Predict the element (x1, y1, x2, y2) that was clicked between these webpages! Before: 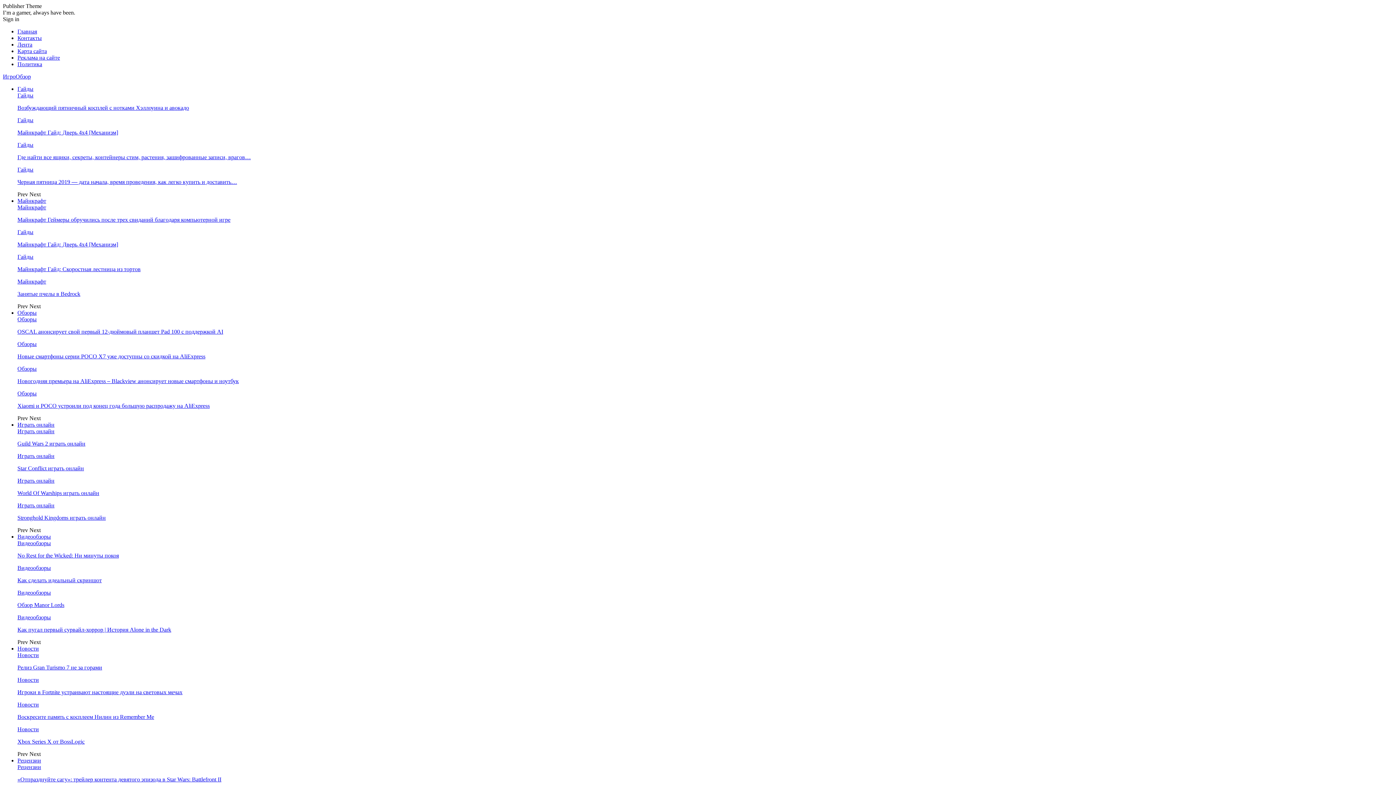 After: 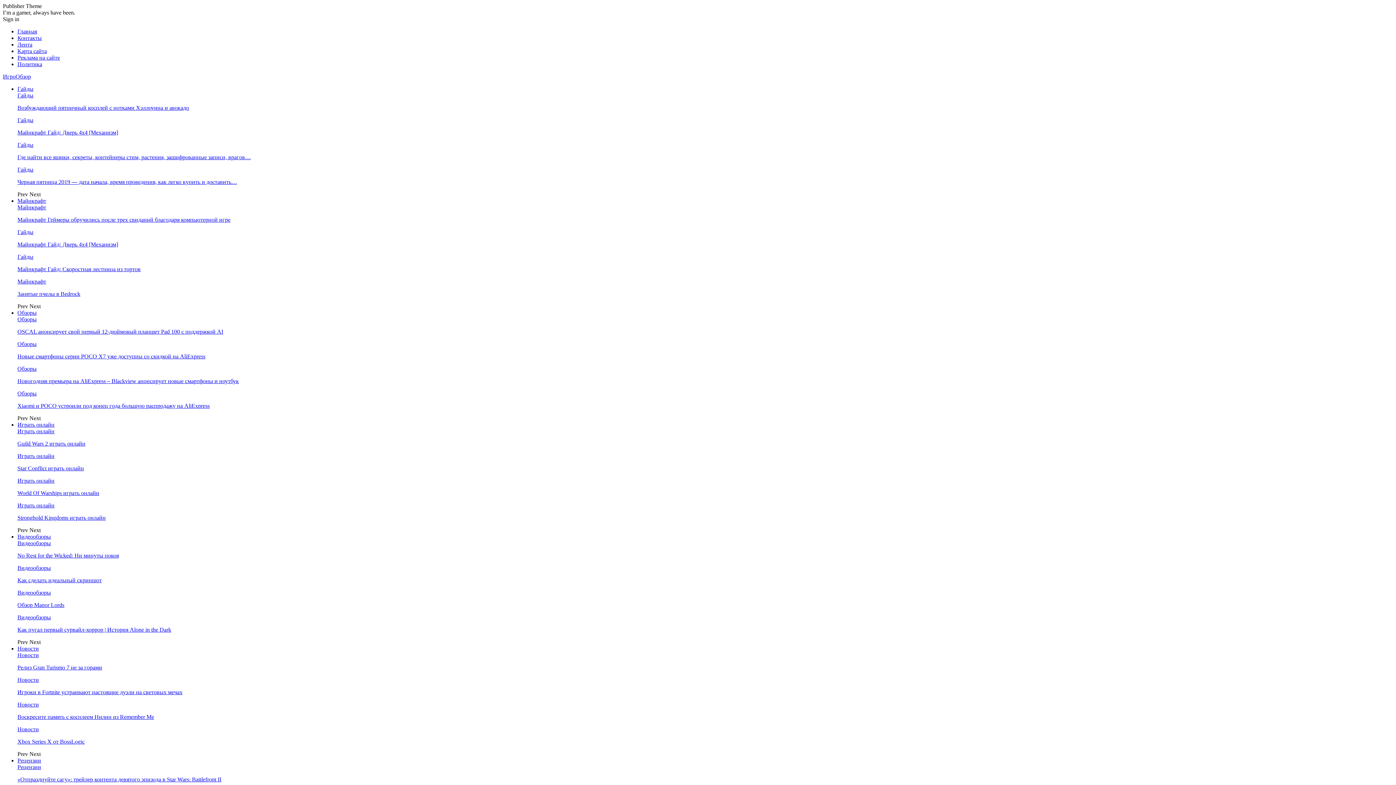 Action: label: Новогодняя премьера на AliExpress – Blackview анонсирует новые смартфоны и ноутбук bbox: (17, 378, 238, 384)